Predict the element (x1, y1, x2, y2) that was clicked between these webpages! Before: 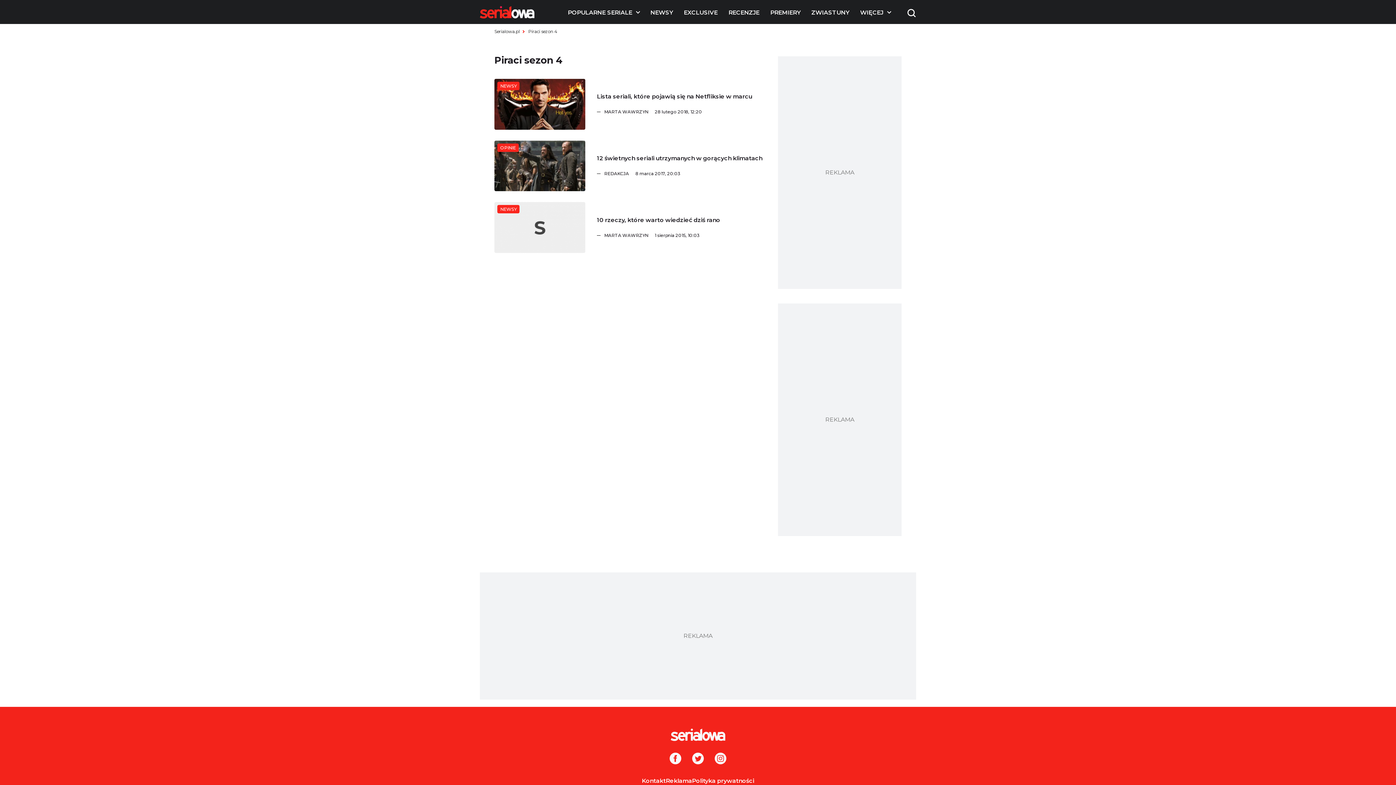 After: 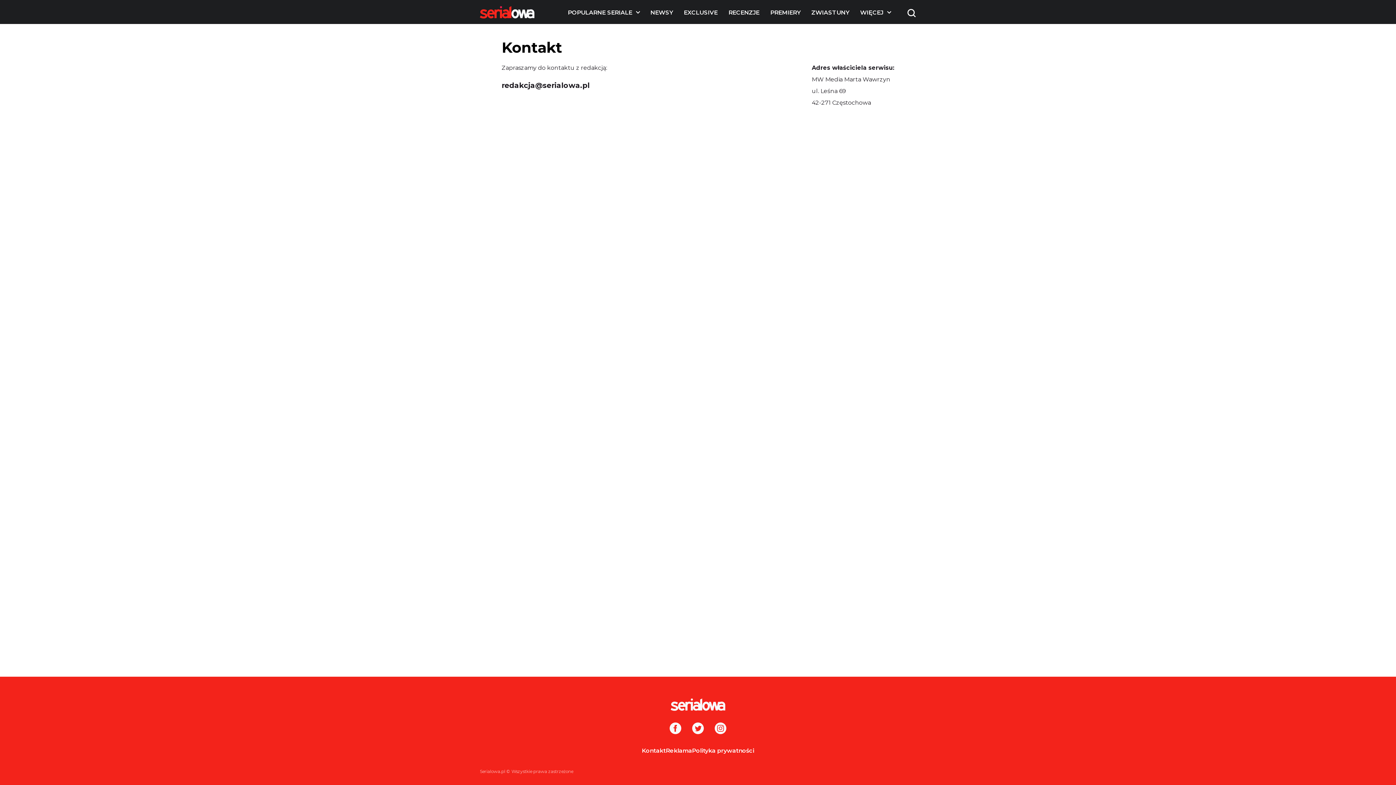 Action: bbox: (642, 777, 666, 784) label: Kontakt